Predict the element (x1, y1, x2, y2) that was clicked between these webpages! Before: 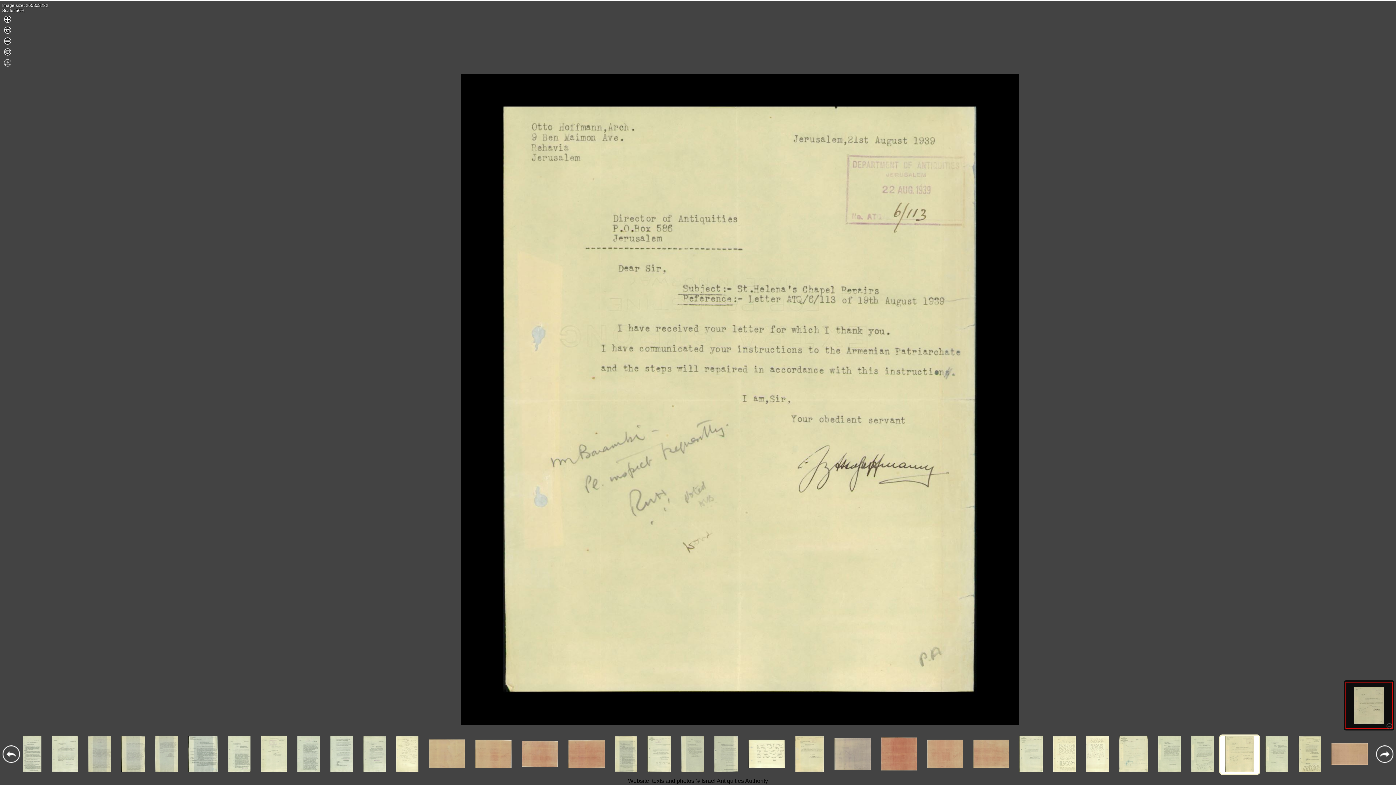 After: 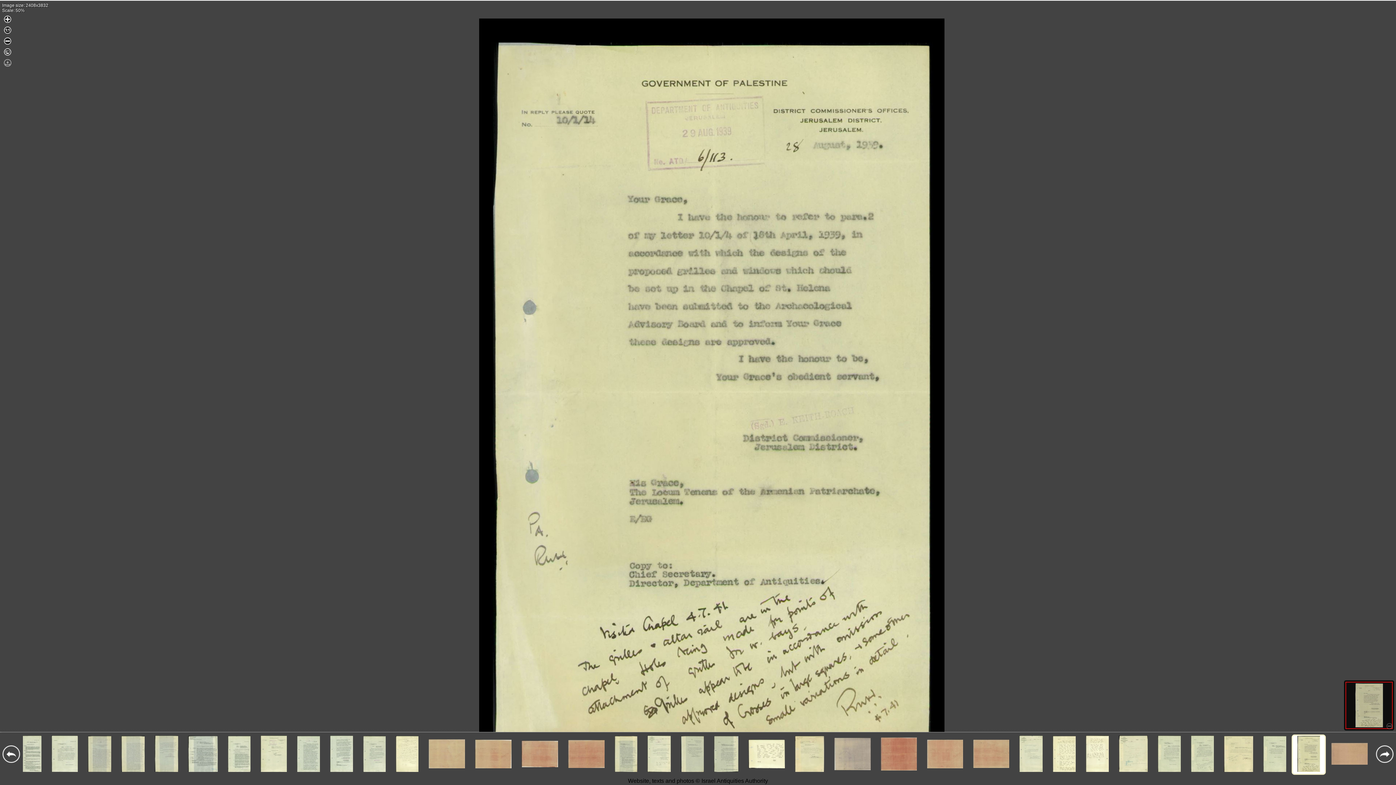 Action: bbox: (1298, 767, 1321, 773)